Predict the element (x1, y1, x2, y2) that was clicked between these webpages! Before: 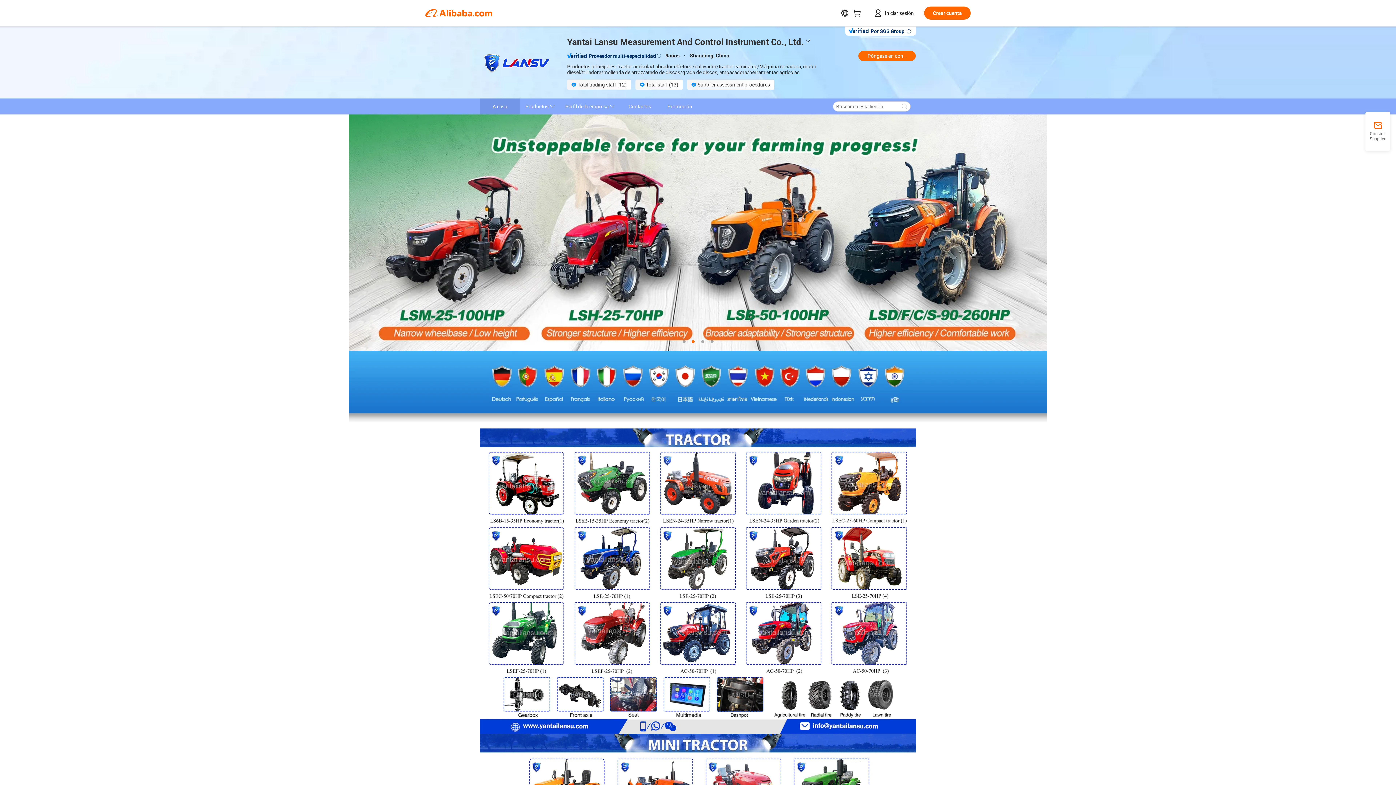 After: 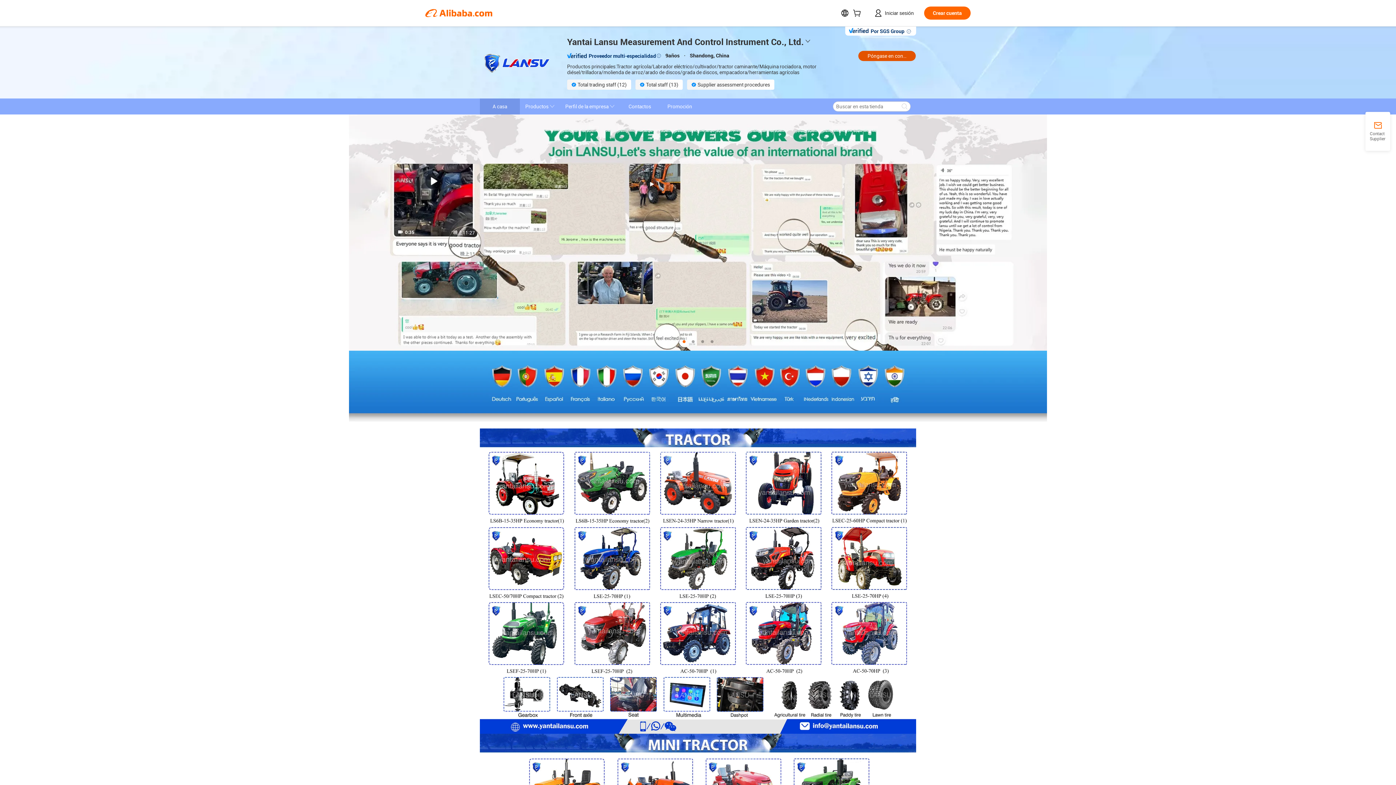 Action: label: Póngase en contacto con el comerciante bbox: (858, 50, 916, 61)